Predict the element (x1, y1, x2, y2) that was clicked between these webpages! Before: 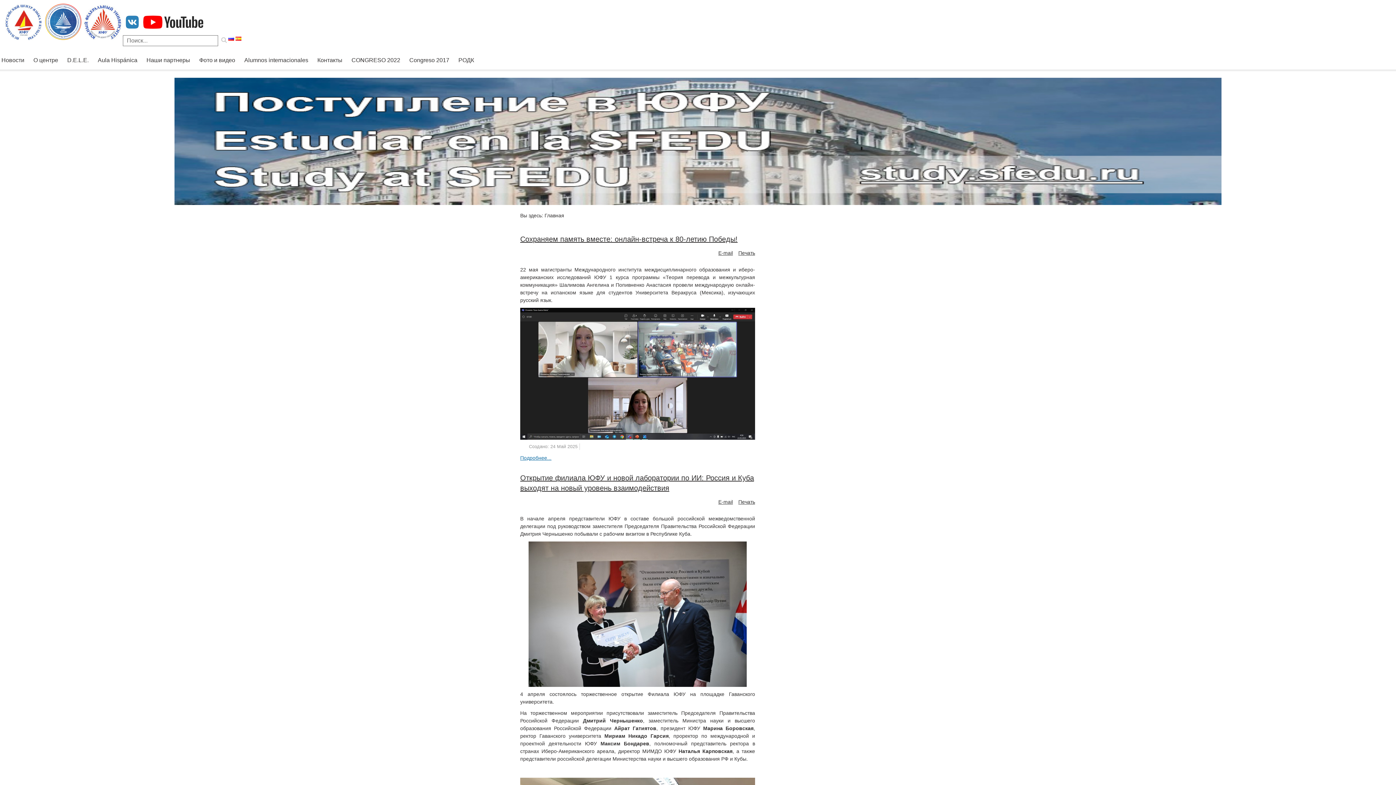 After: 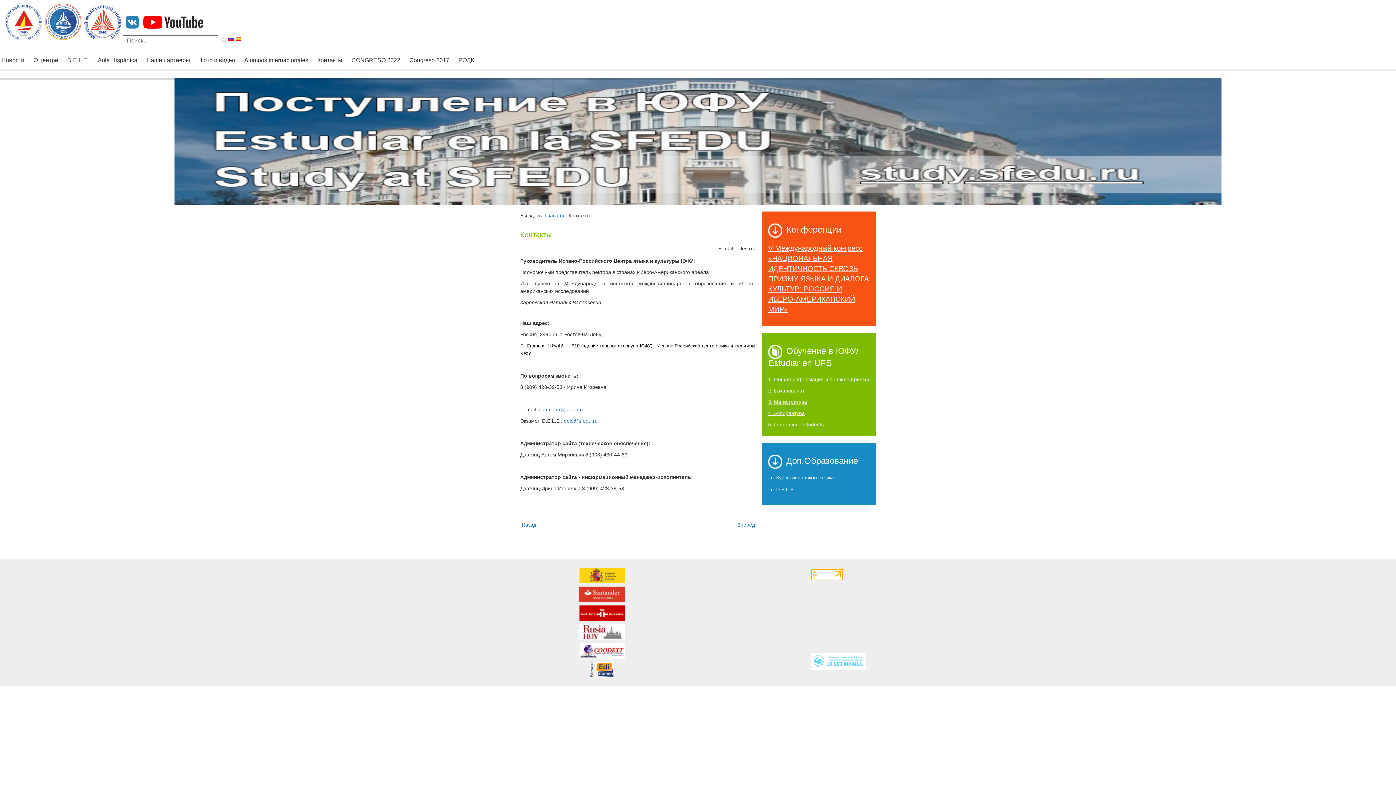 Action: bbox: (317, 56, 342, 67) label: Контакты